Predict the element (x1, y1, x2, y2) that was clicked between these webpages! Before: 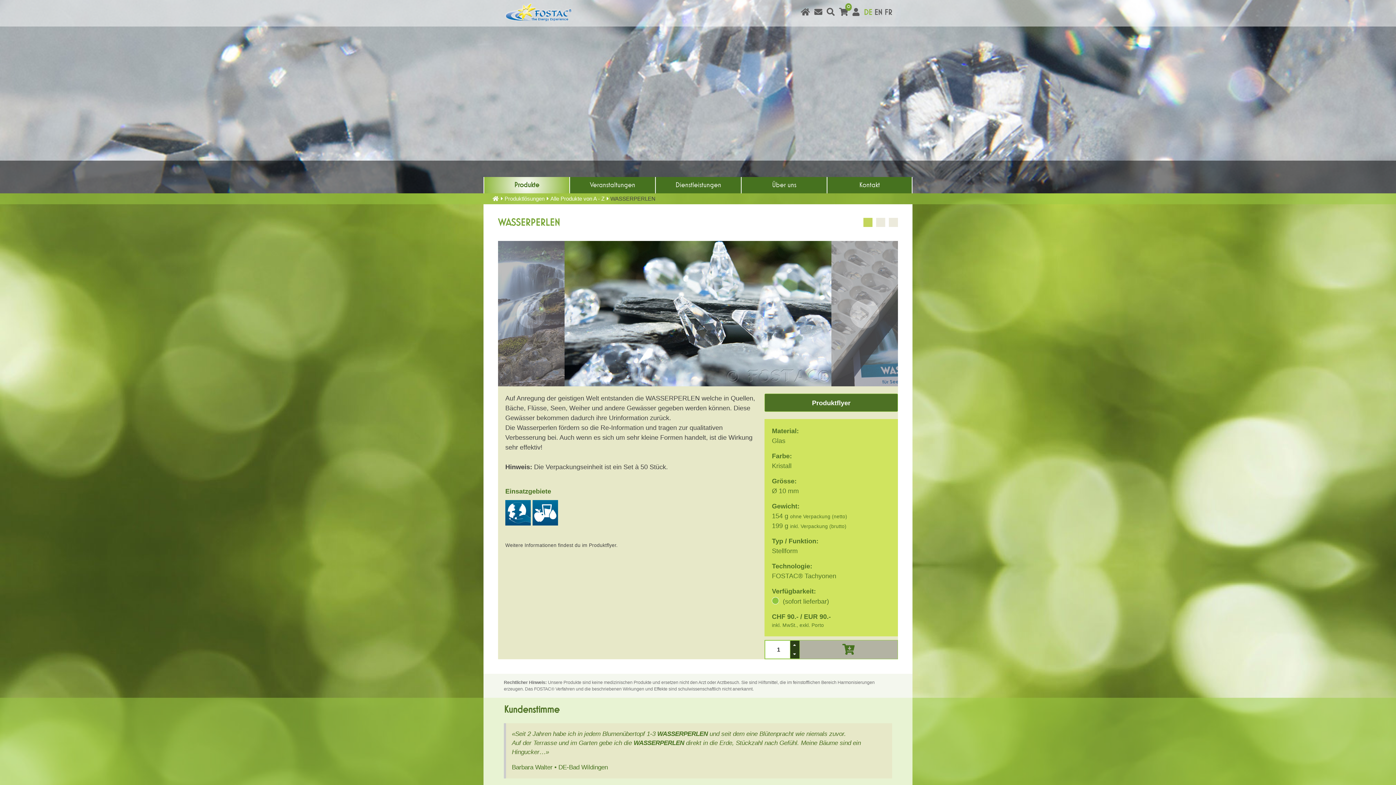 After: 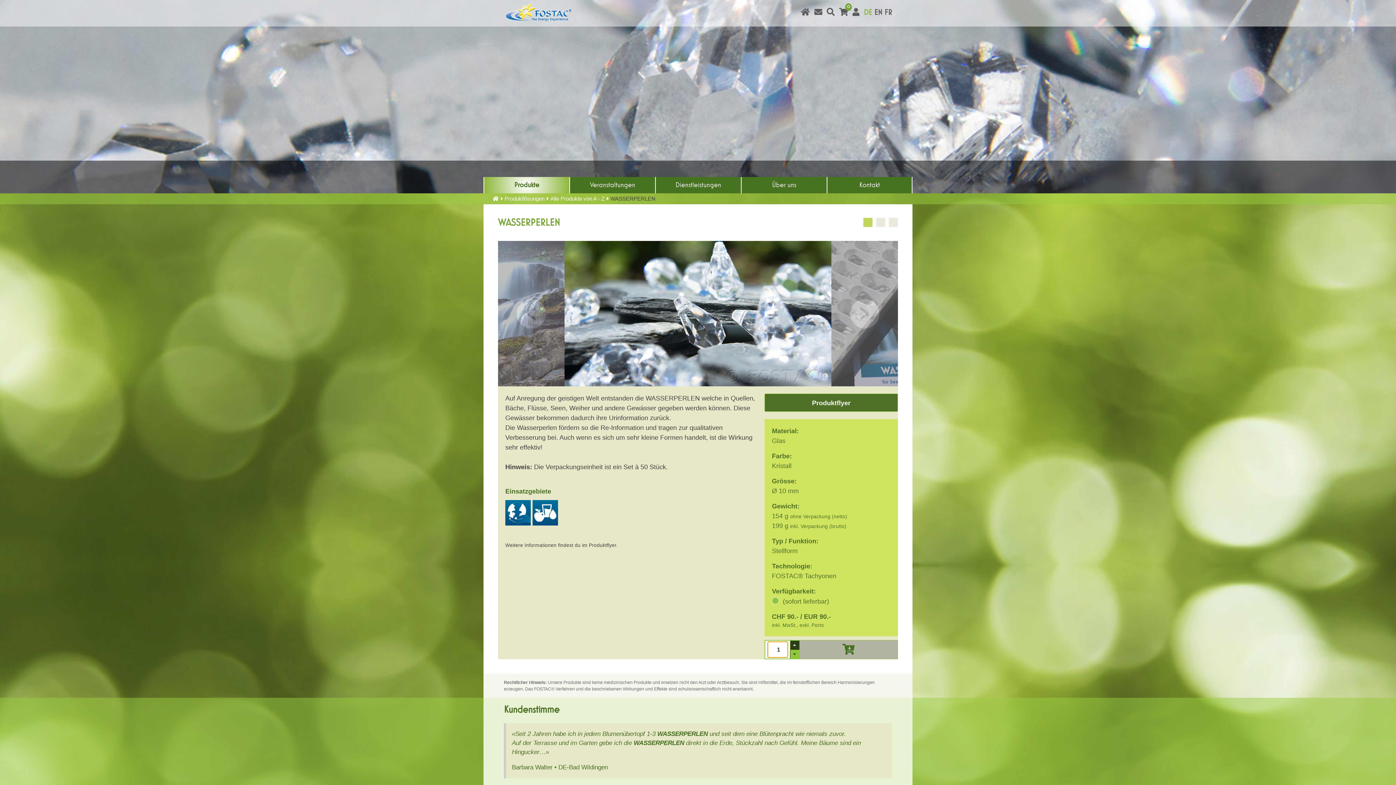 Action: bbox: (790, 650, 799, 659)